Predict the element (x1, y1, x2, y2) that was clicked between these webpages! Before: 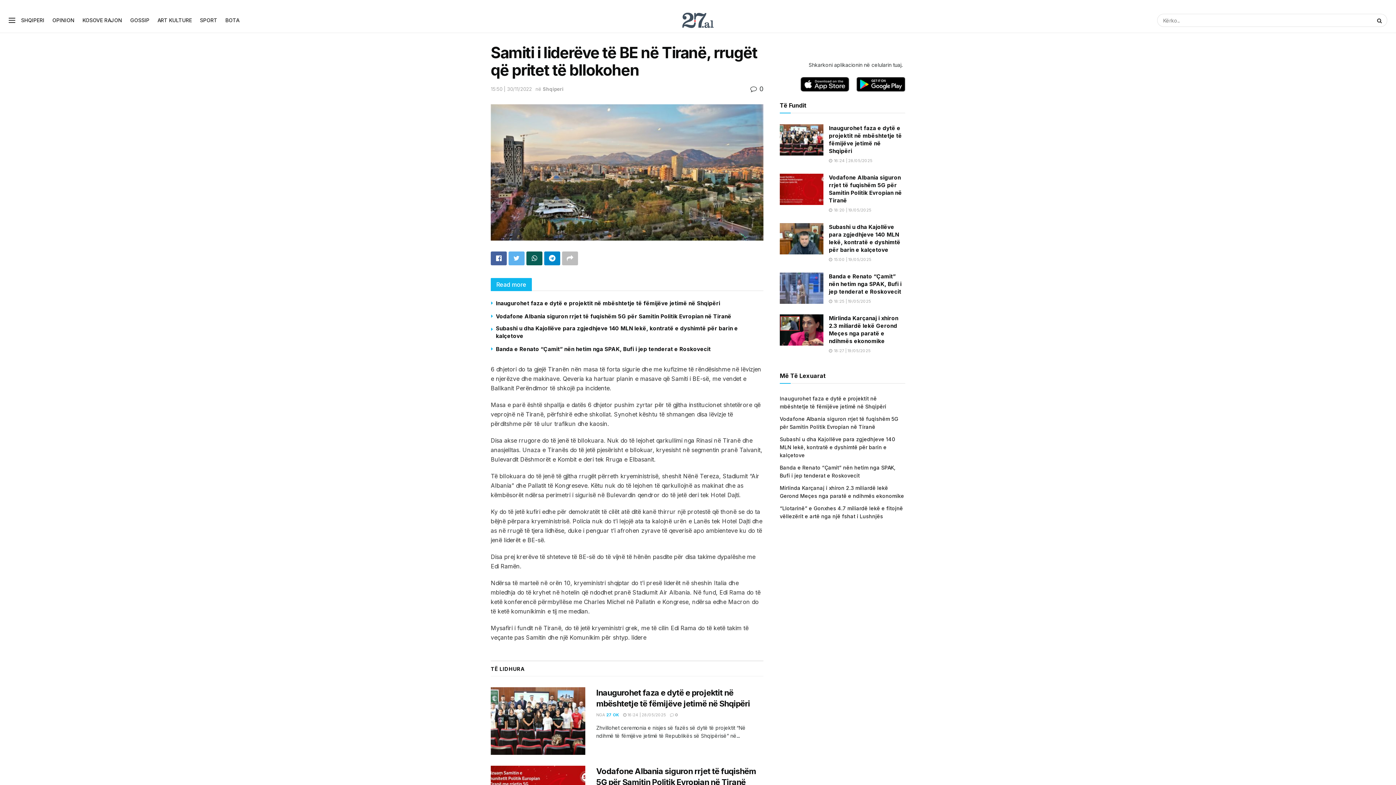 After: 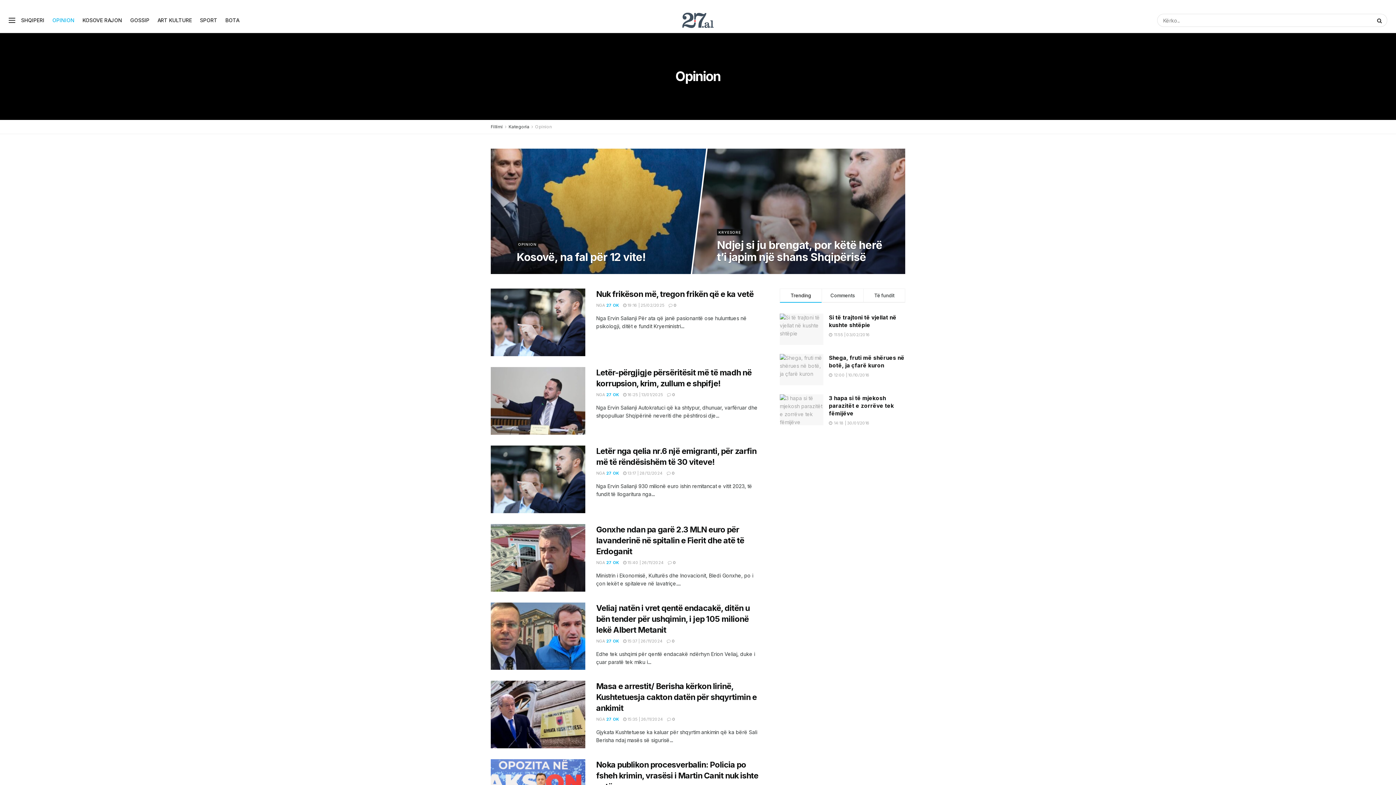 Action: label: OPINION bbox: (52, 8, 74, 32)